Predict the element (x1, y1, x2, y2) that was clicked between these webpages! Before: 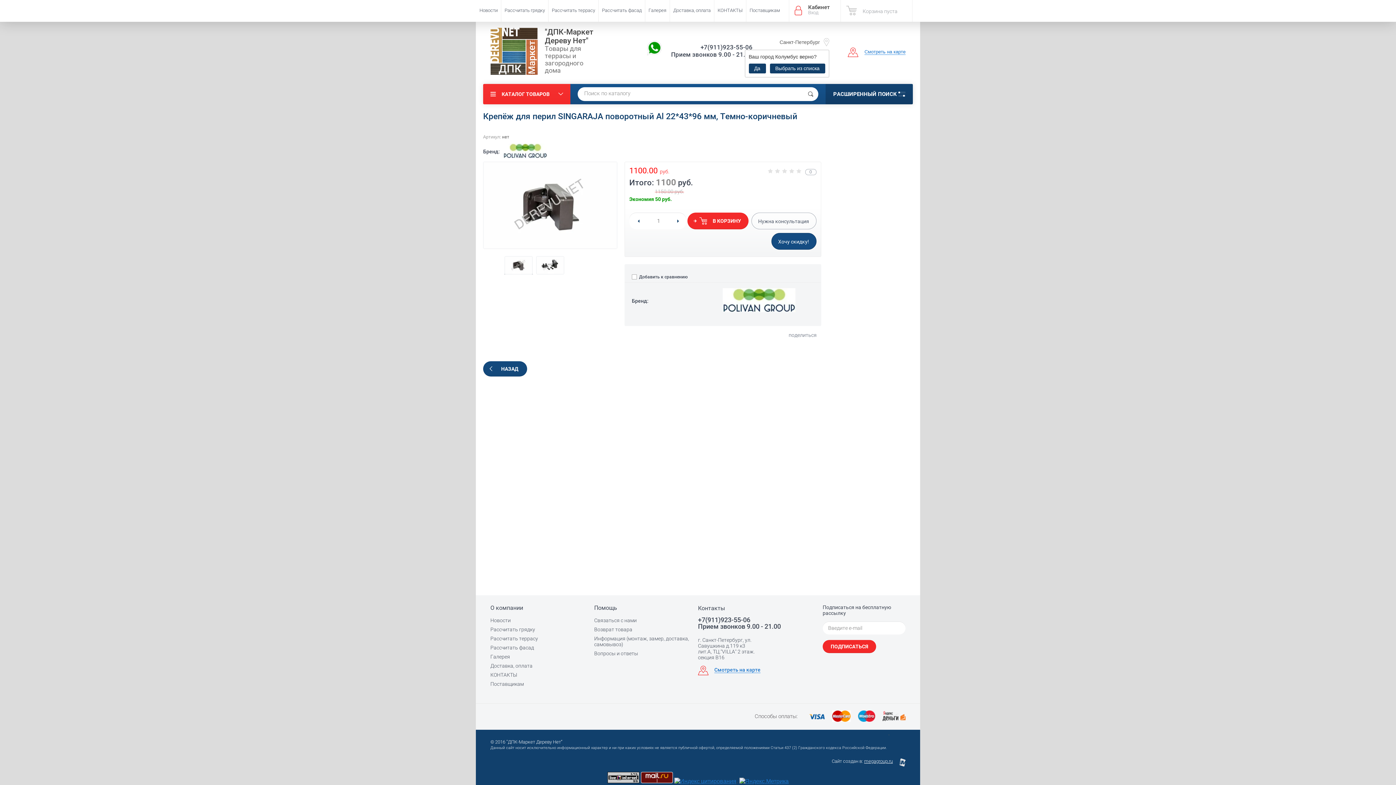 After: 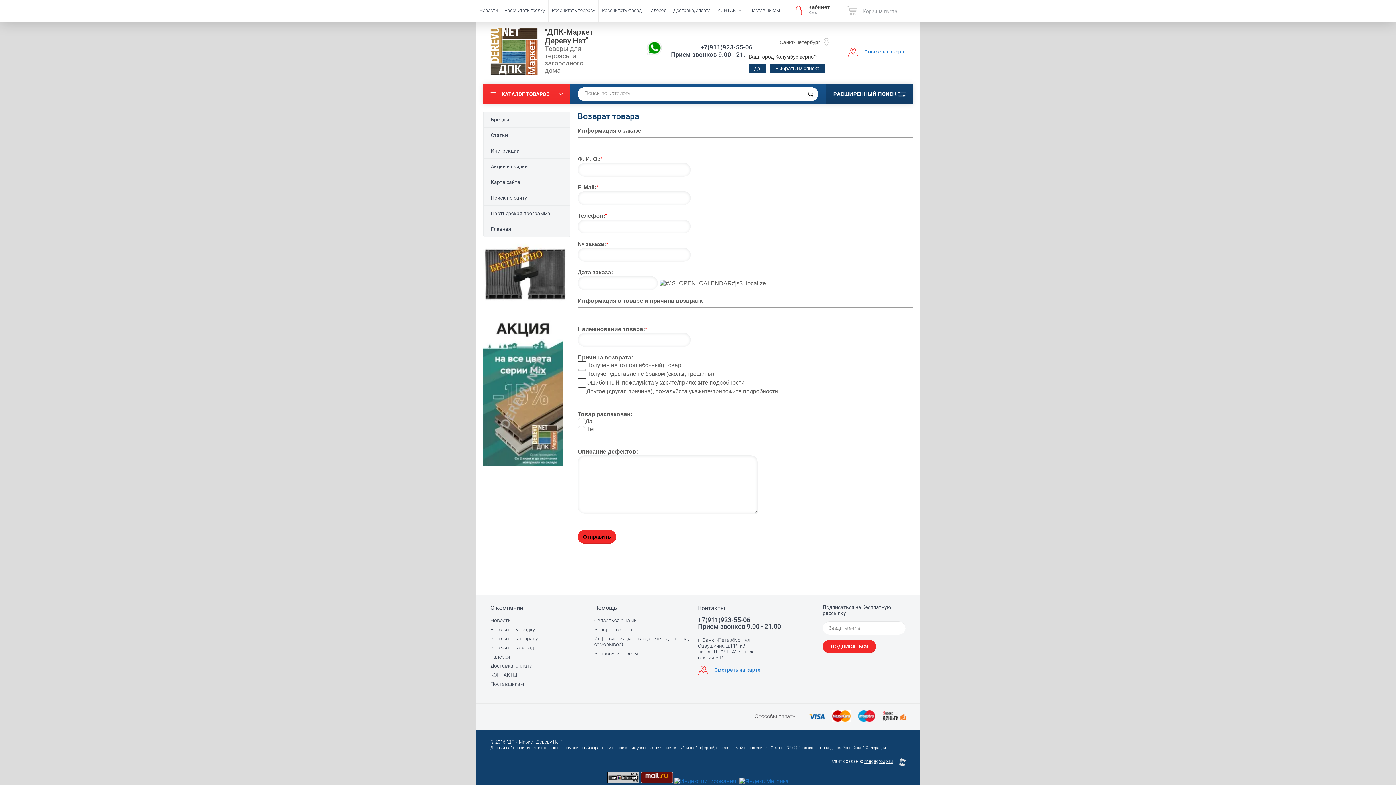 Action: bbox: (594, 626, 632, 633) label: Возврат товара